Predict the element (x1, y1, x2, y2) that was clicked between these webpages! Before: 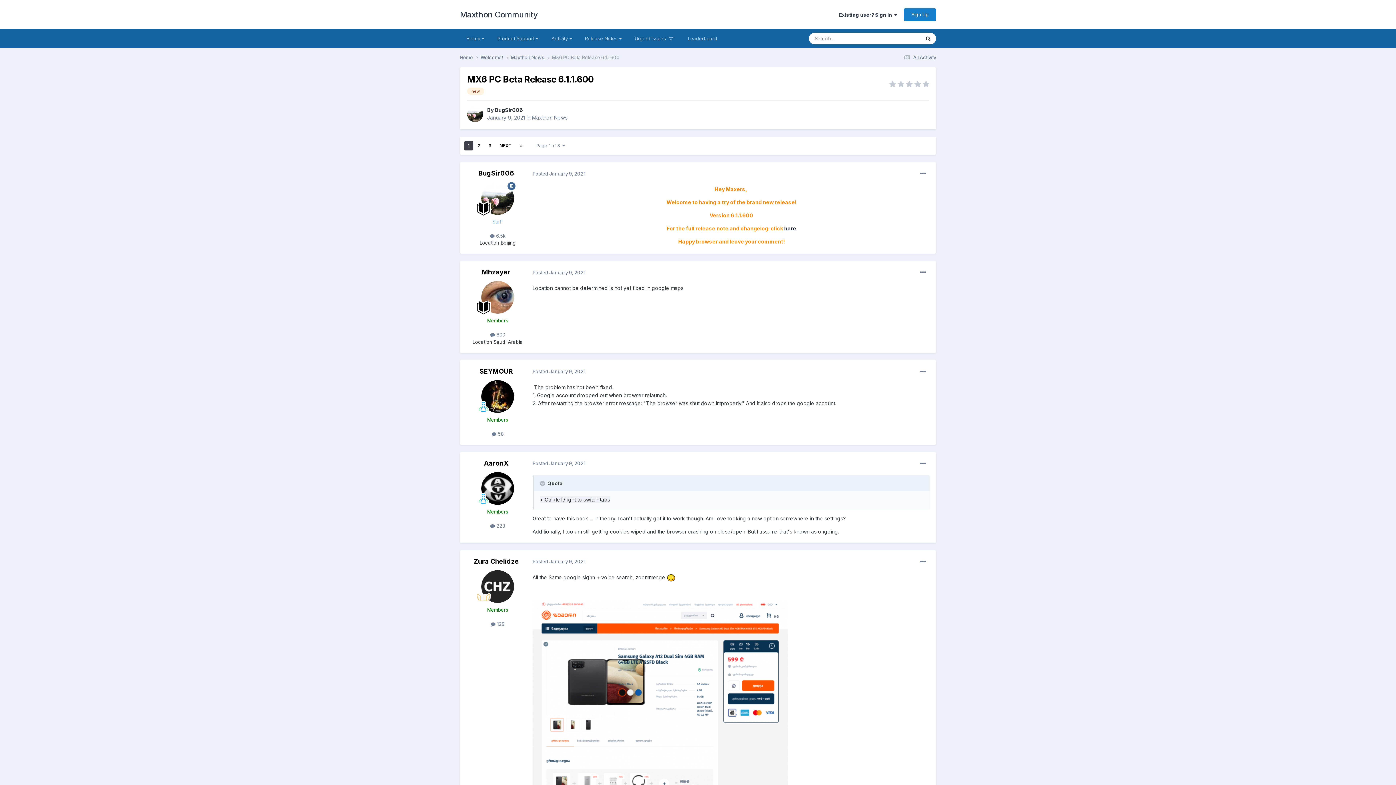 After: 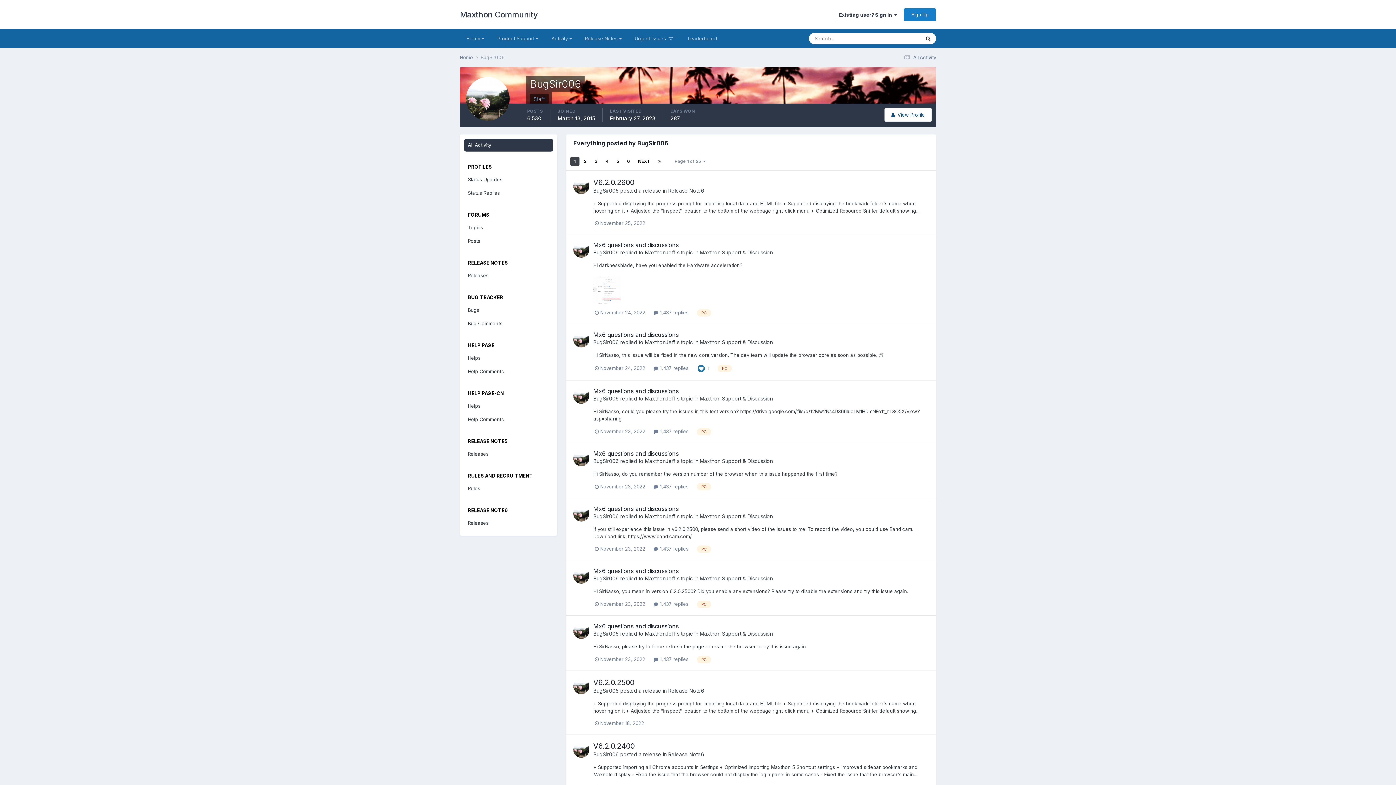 Action: bbox: (490, 233, 505, 239) label:  6.5k